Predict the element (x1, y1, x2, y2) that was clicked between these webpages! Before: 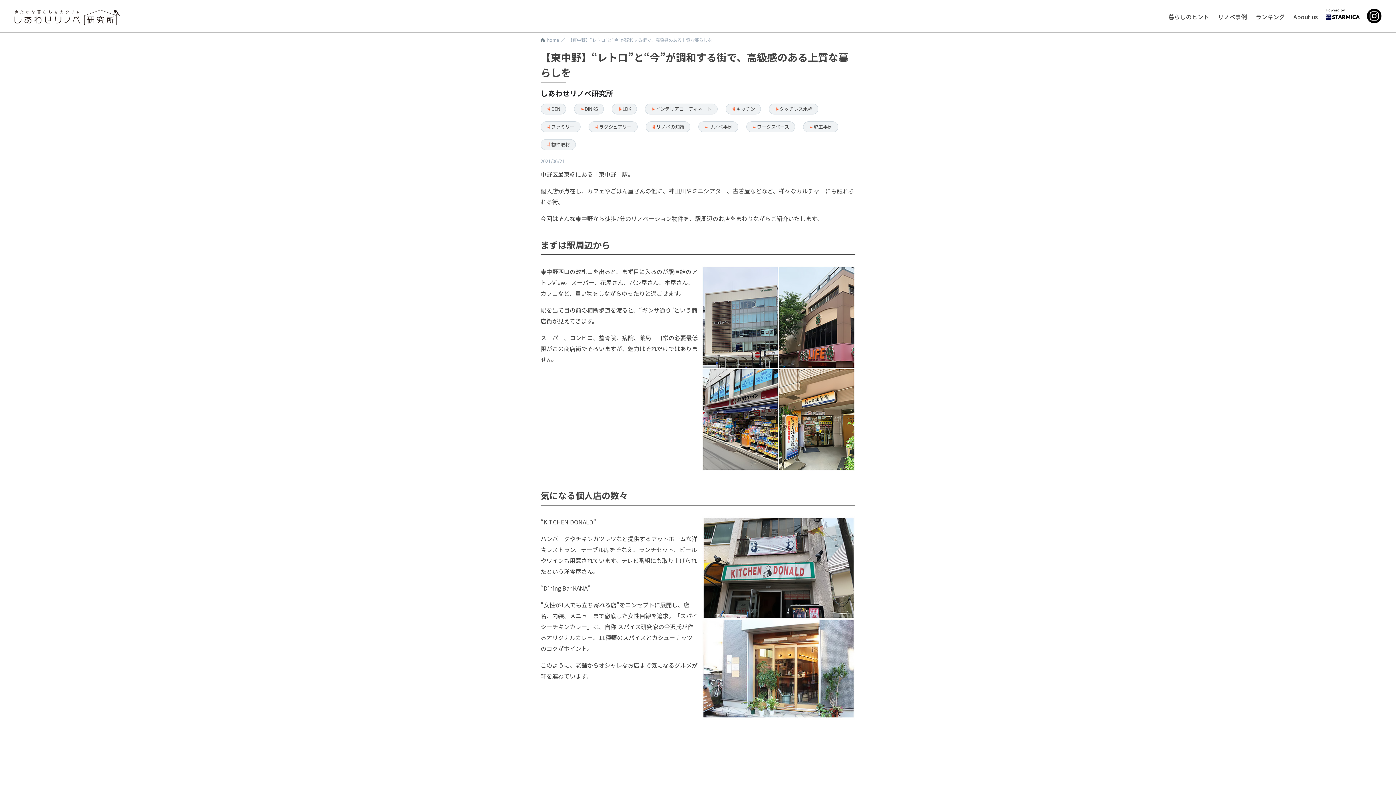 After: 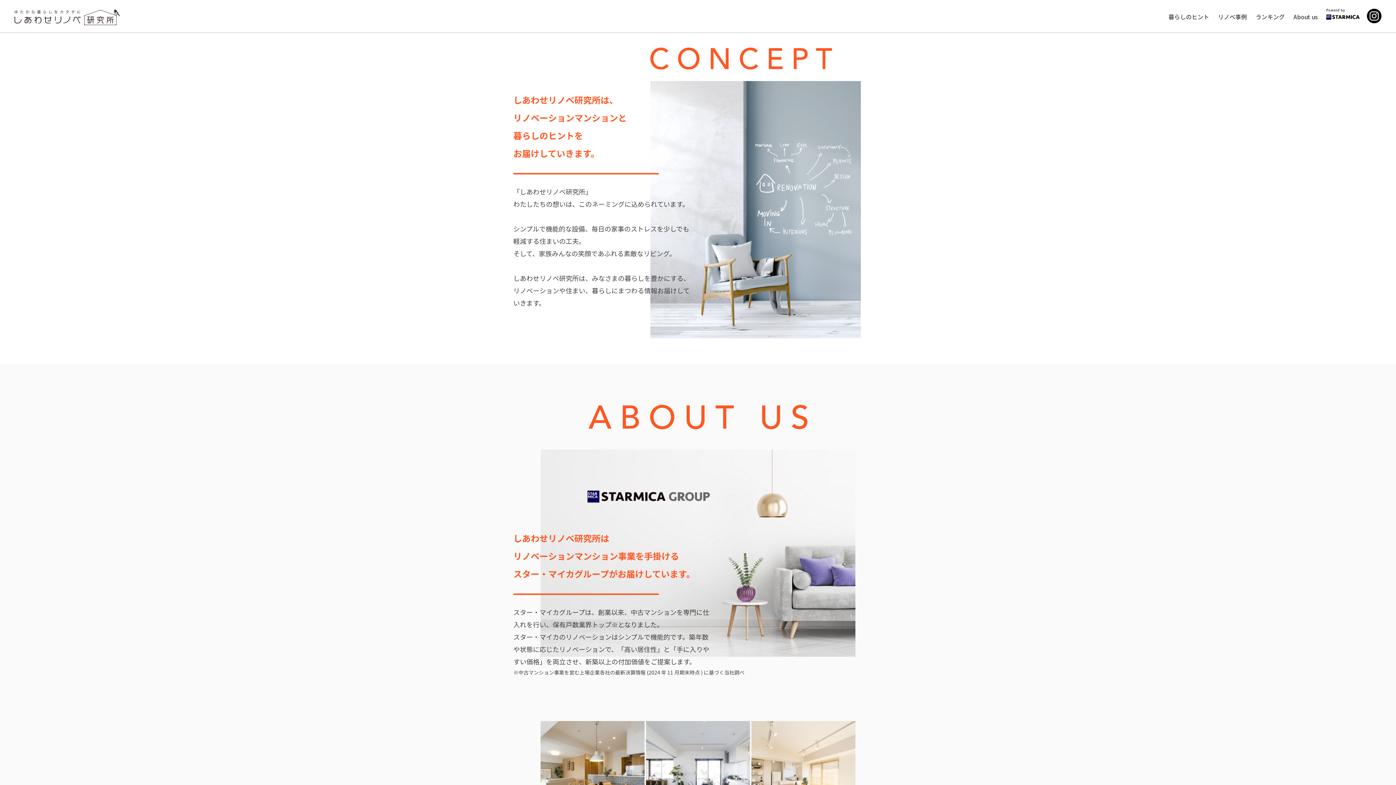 Action: bbox: (1293, 12, 1318, 22) label: About us